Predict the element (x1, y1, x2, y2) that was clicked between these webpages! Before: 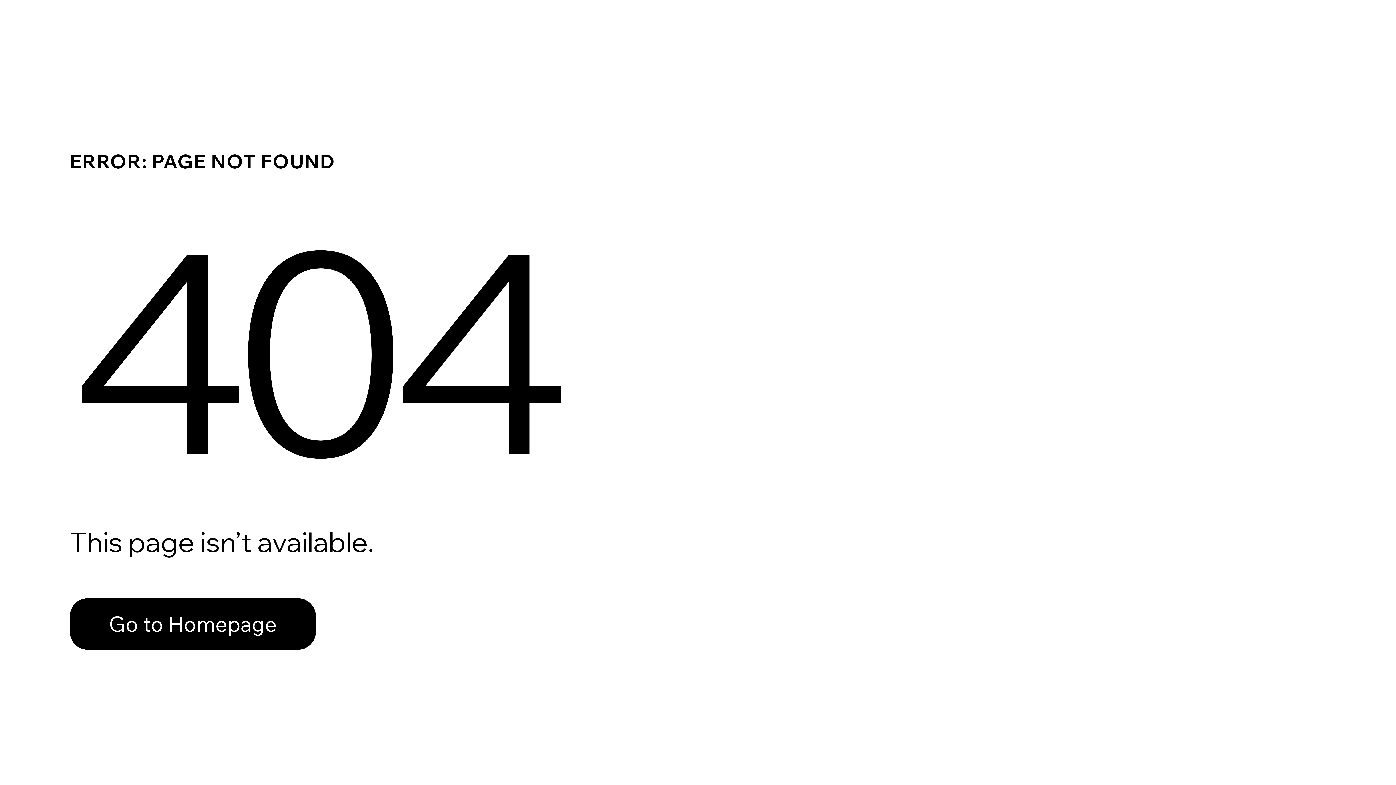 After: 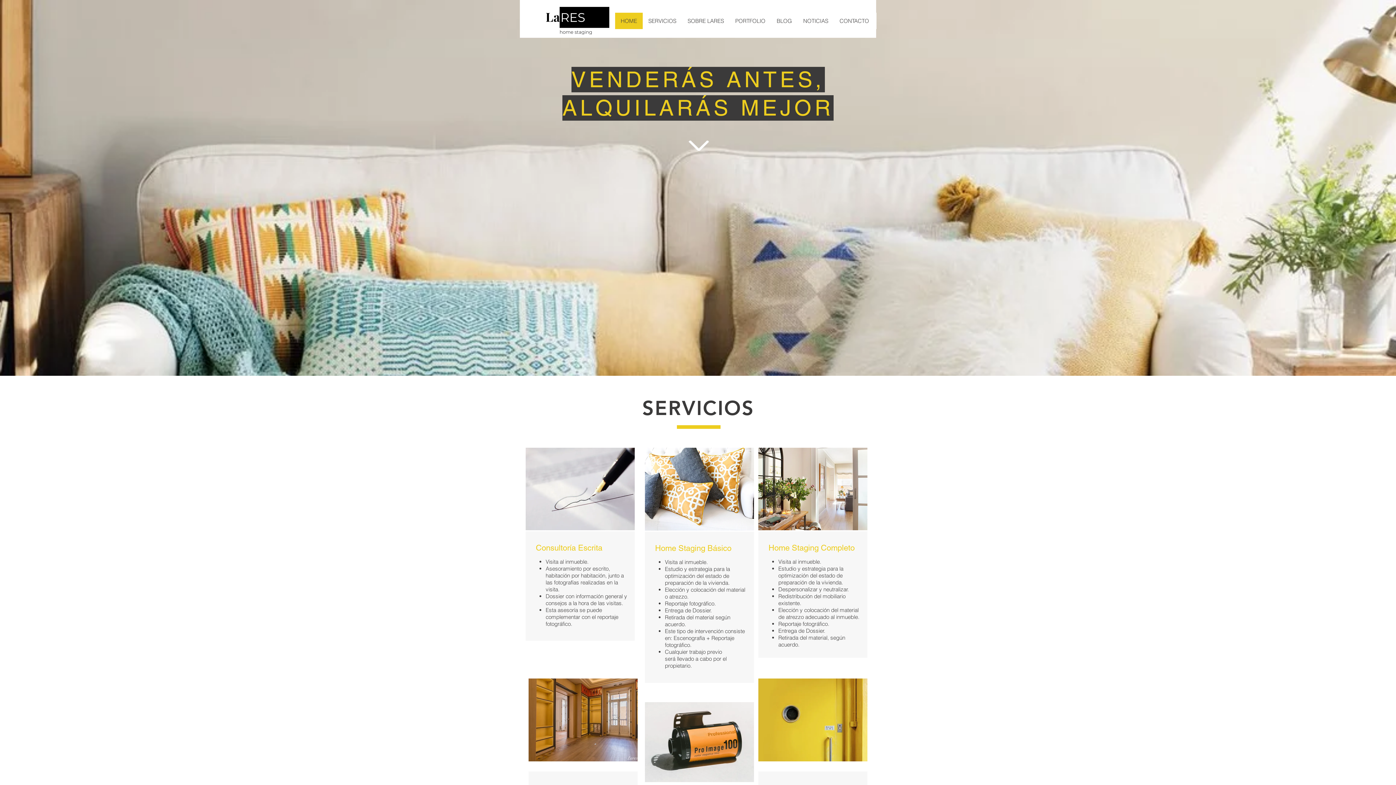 Action: label: Go to Homepage bbox: (69, 582, 768, 659)